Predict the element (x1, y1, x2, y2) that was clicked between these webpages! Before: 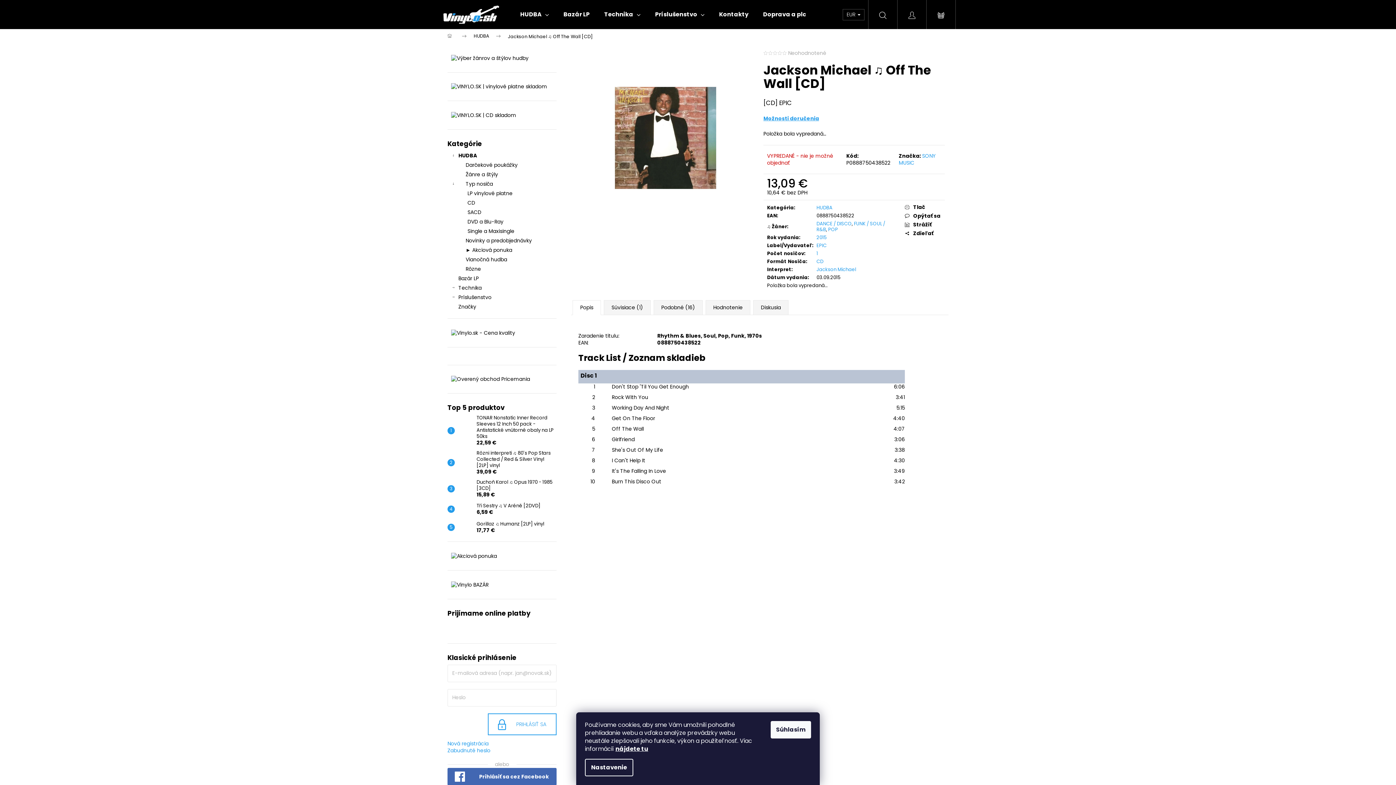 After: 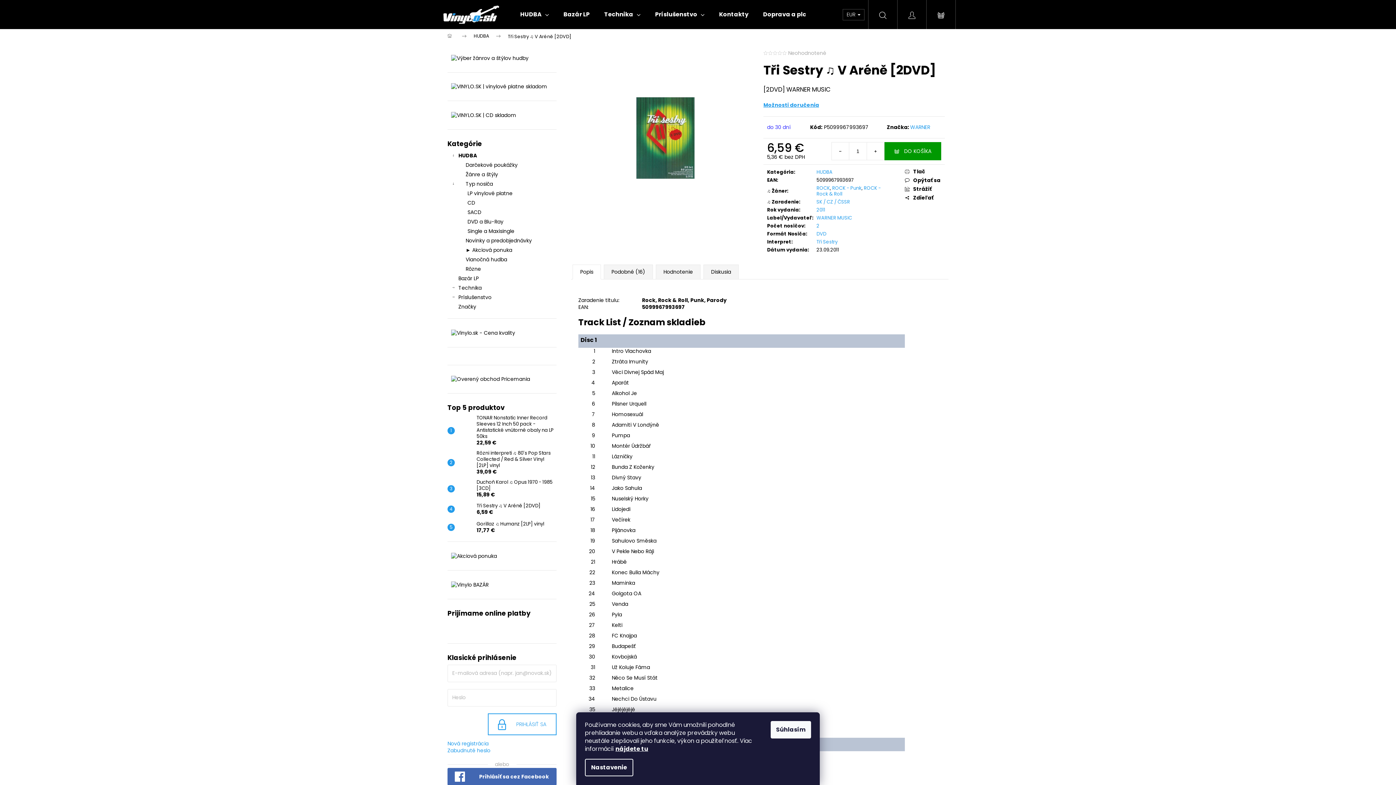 Action: bbox: (473, 503, 540, 516) label: Tři Sestry ♫ V Aréně [2DVD]
6,59 €